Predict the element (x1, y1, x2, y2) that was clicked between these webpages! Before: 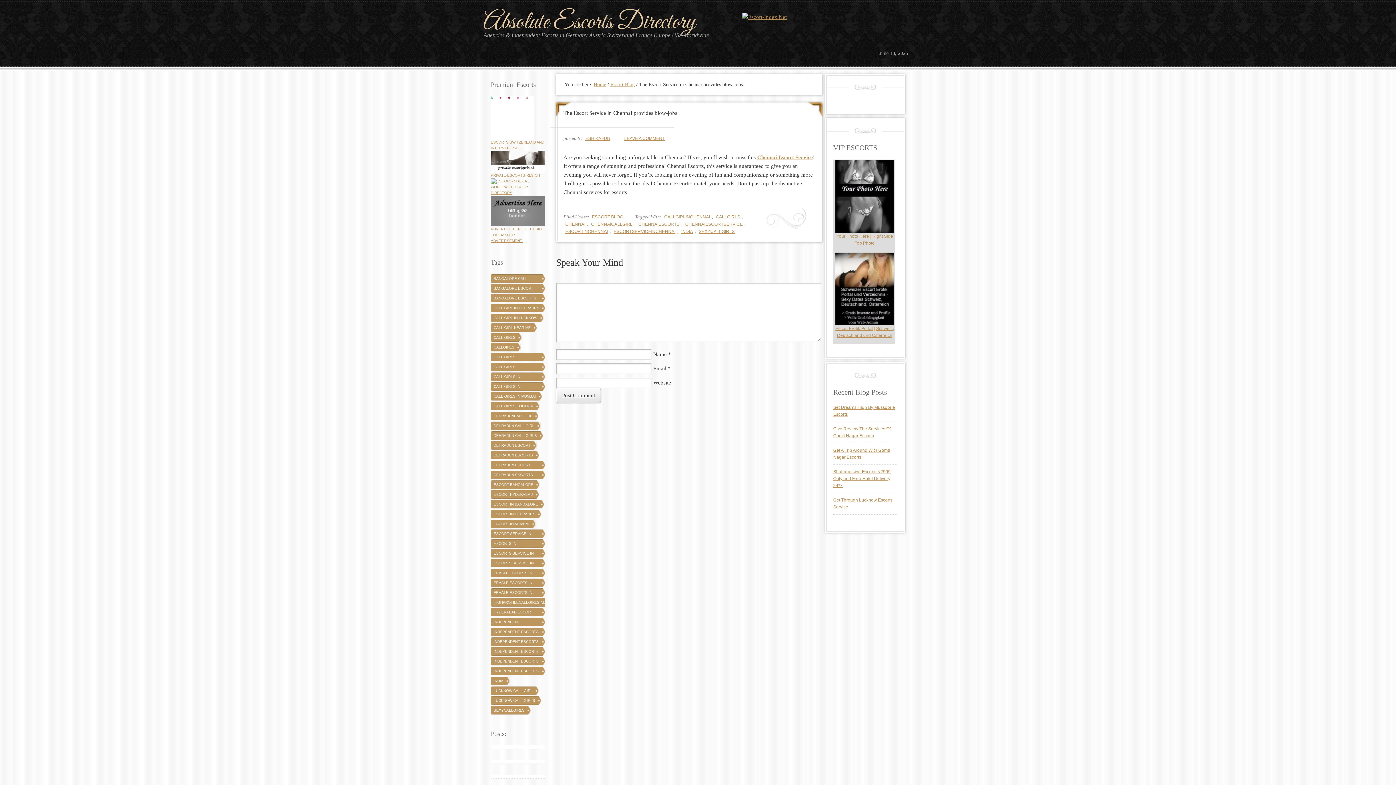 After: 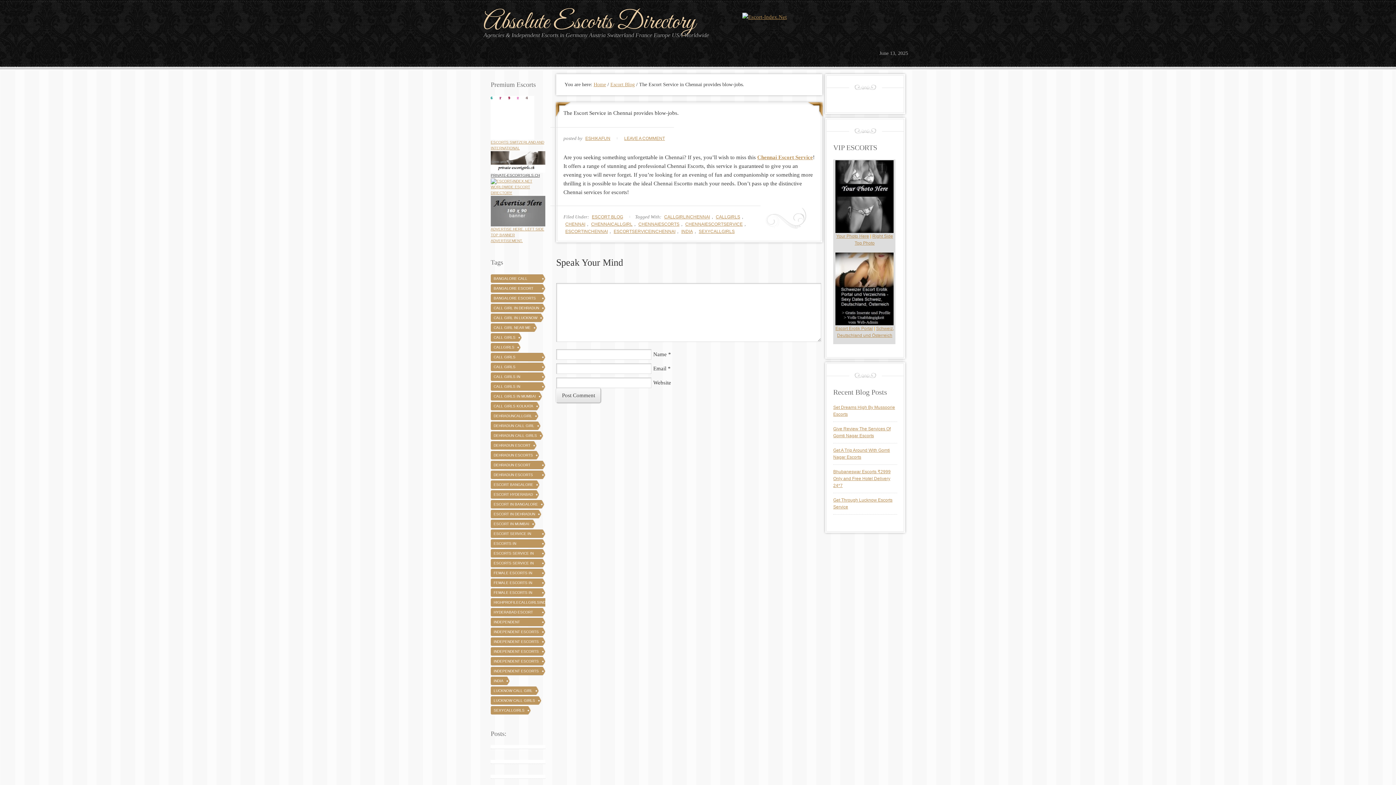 Action: label: PRIVATE-ESCORTGIRLS.CH bbox: (490, 173, 540, 177)